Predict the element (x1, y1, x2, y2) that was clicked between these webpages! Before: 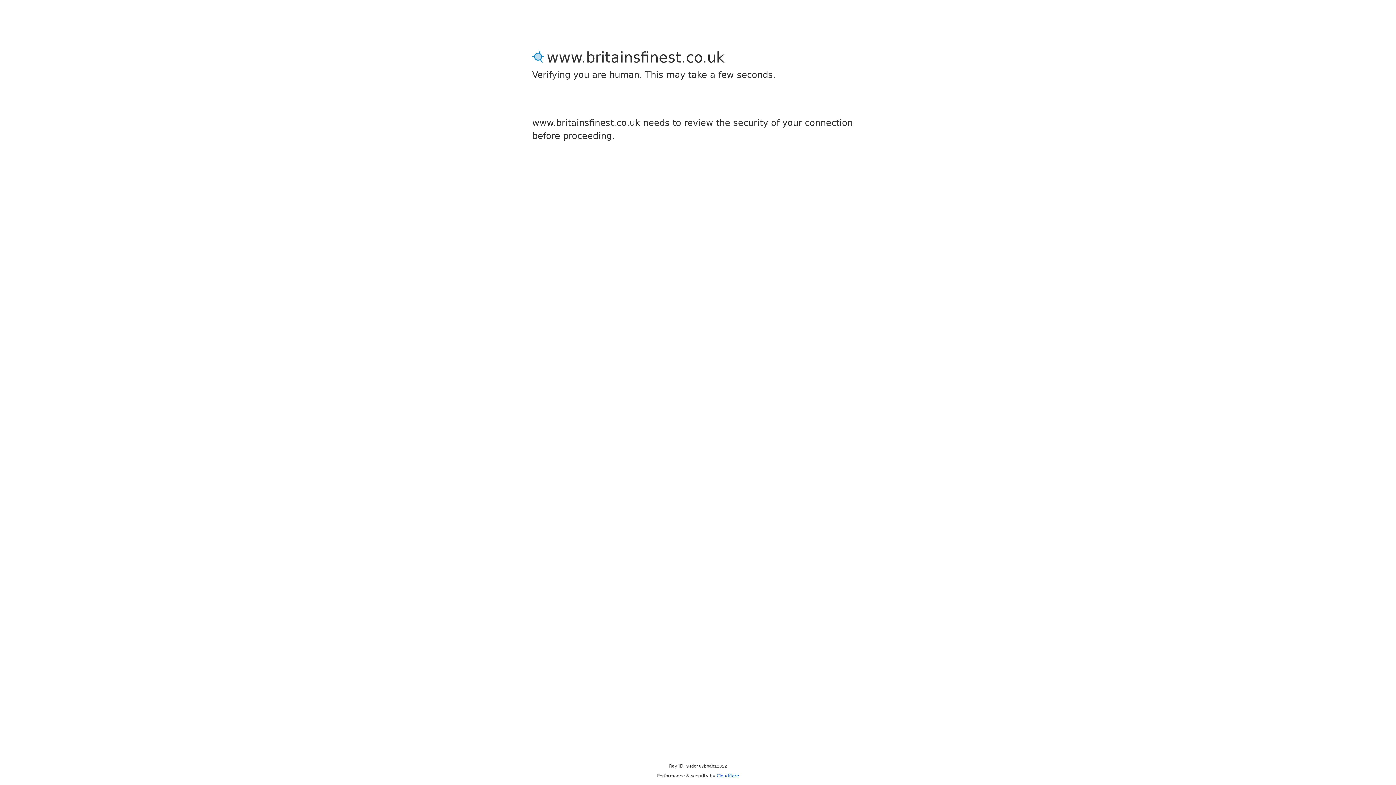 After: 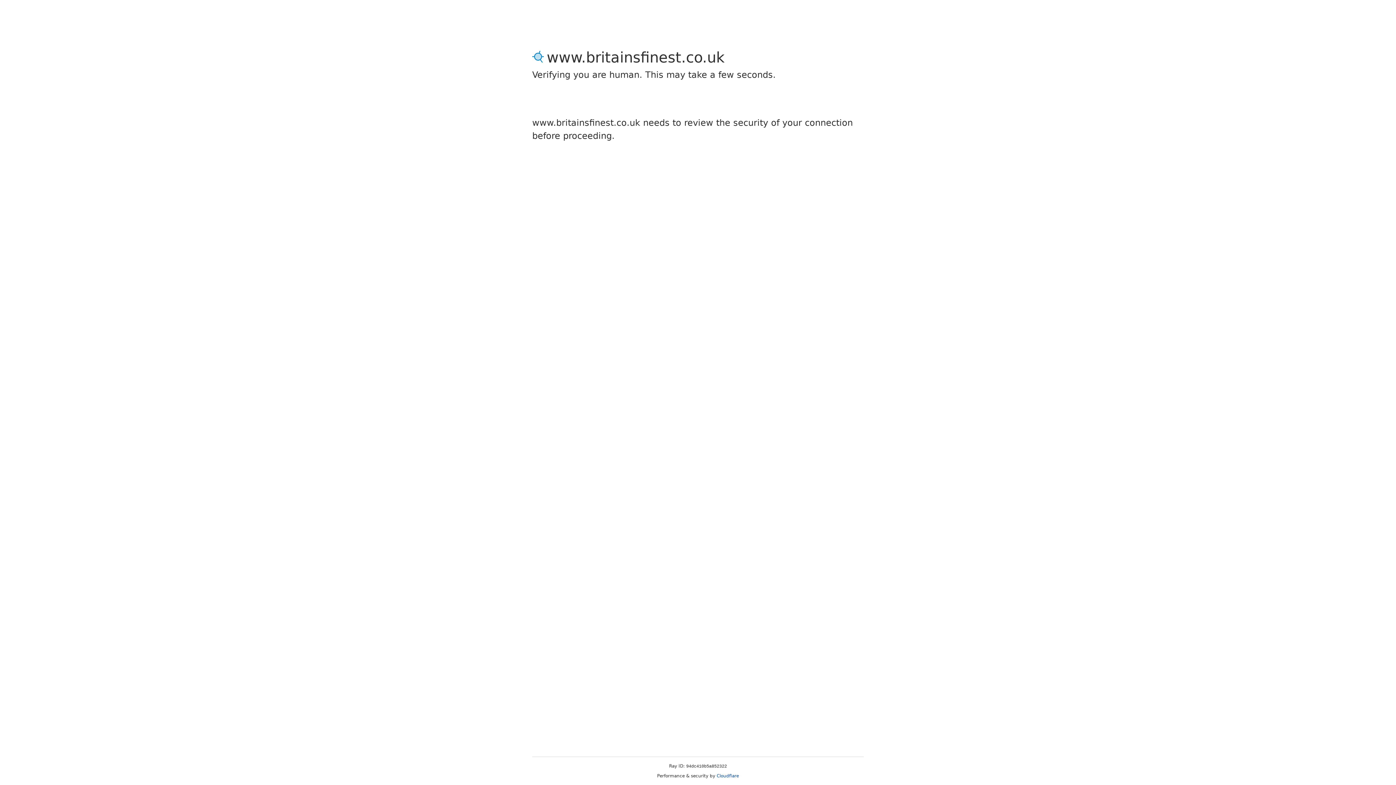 Action: bbox: (716, 773, 739, 778) label: Cloudflare